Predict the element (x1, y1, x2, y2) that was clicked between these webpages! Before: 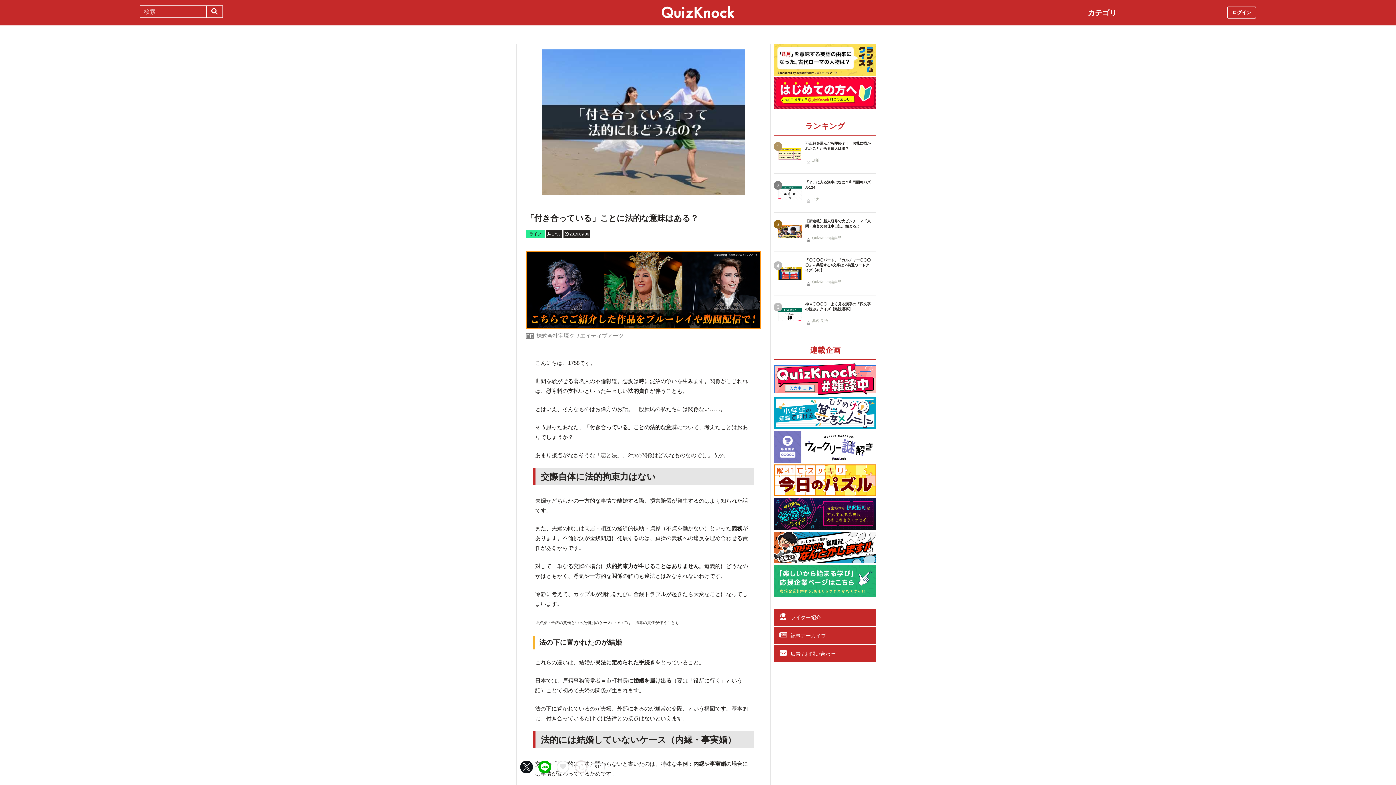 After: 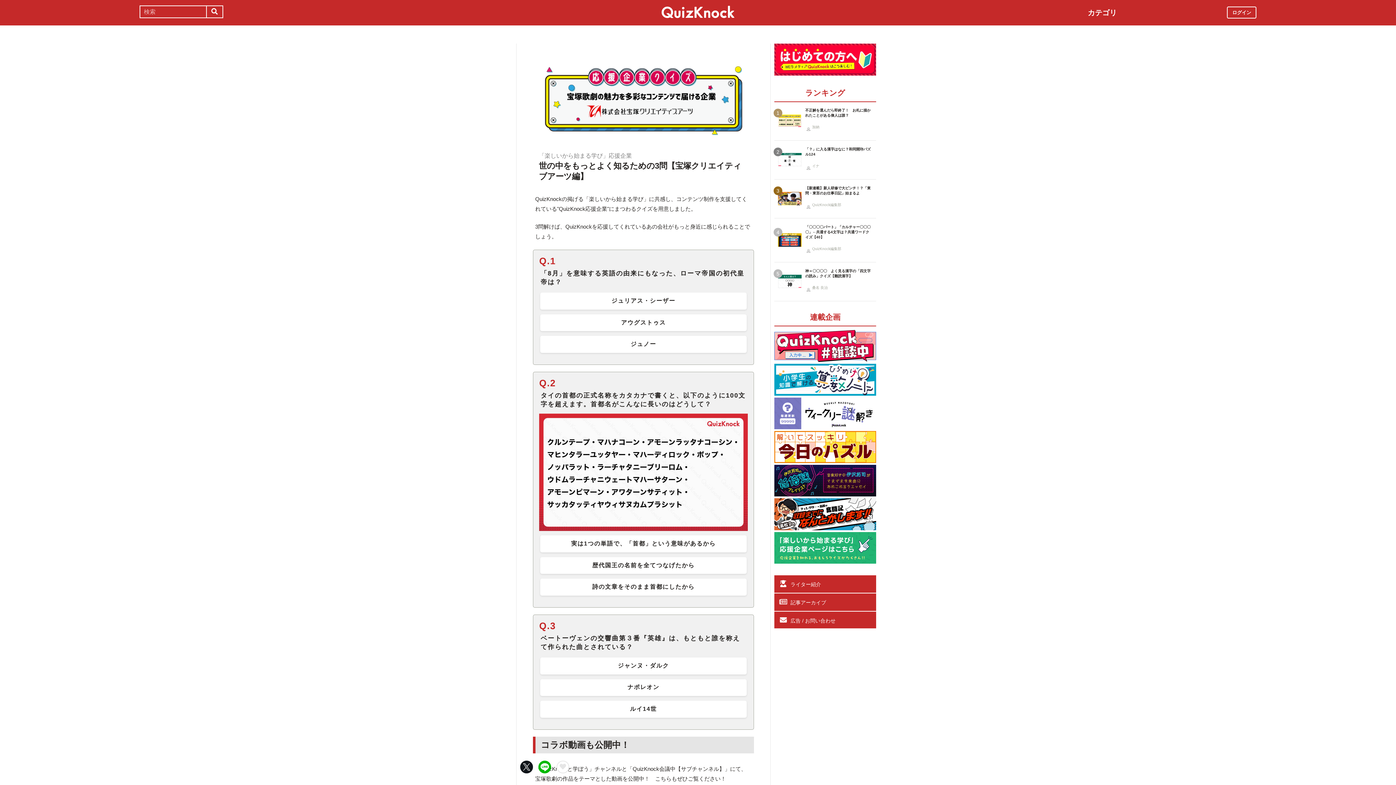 Action: bbox: (774, 70, 876, 76)